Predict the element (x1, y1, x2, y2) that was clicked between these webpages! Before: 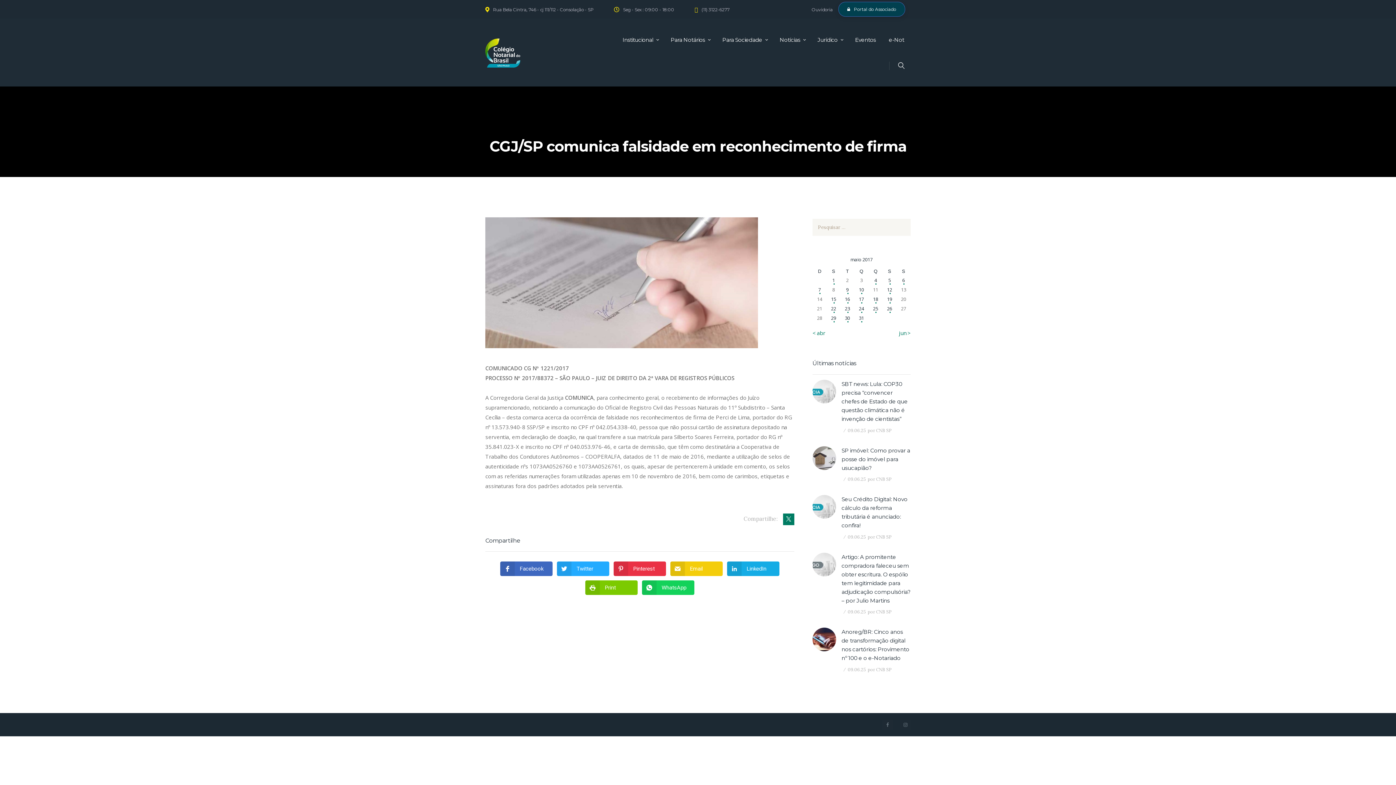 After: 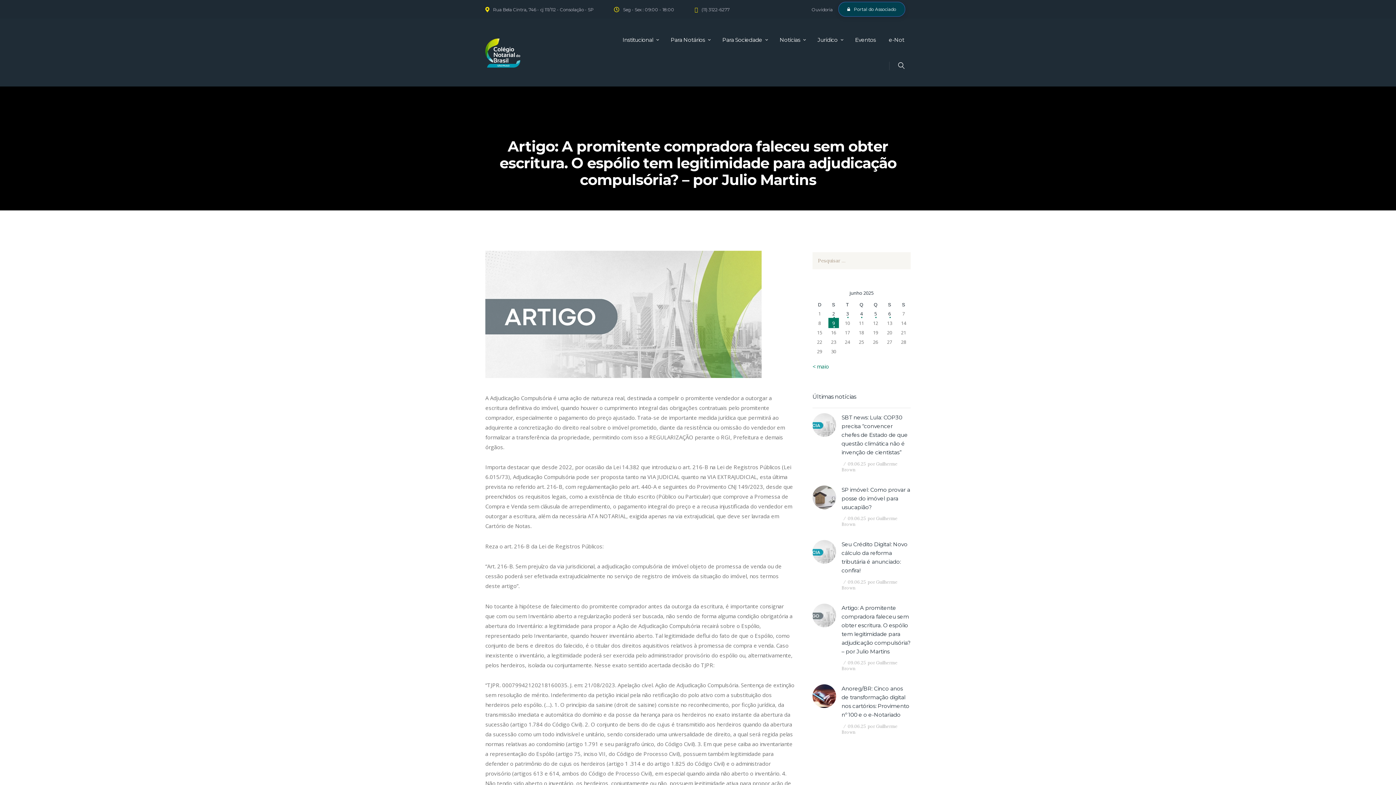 Action: label: 09.06.25 bbox: (847, 609, 866, 614)